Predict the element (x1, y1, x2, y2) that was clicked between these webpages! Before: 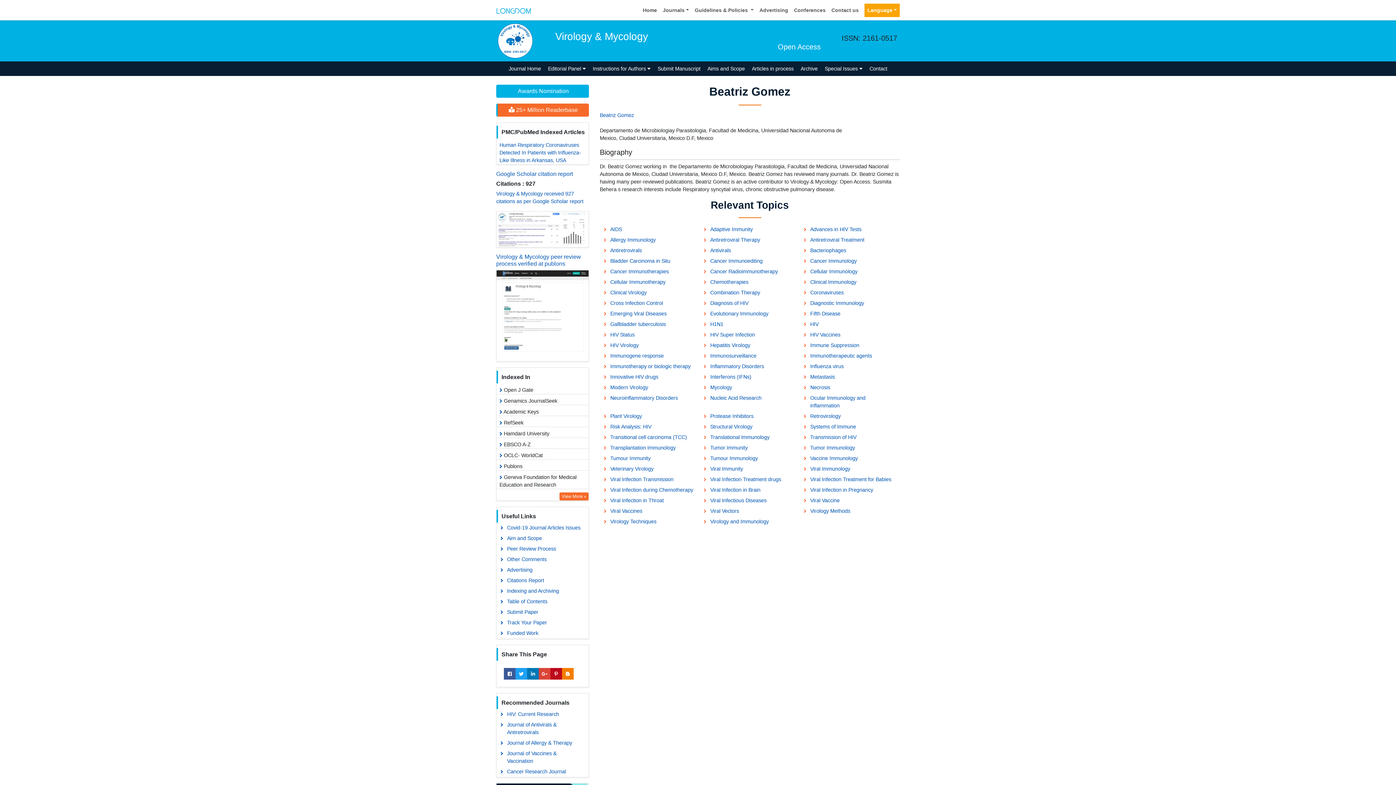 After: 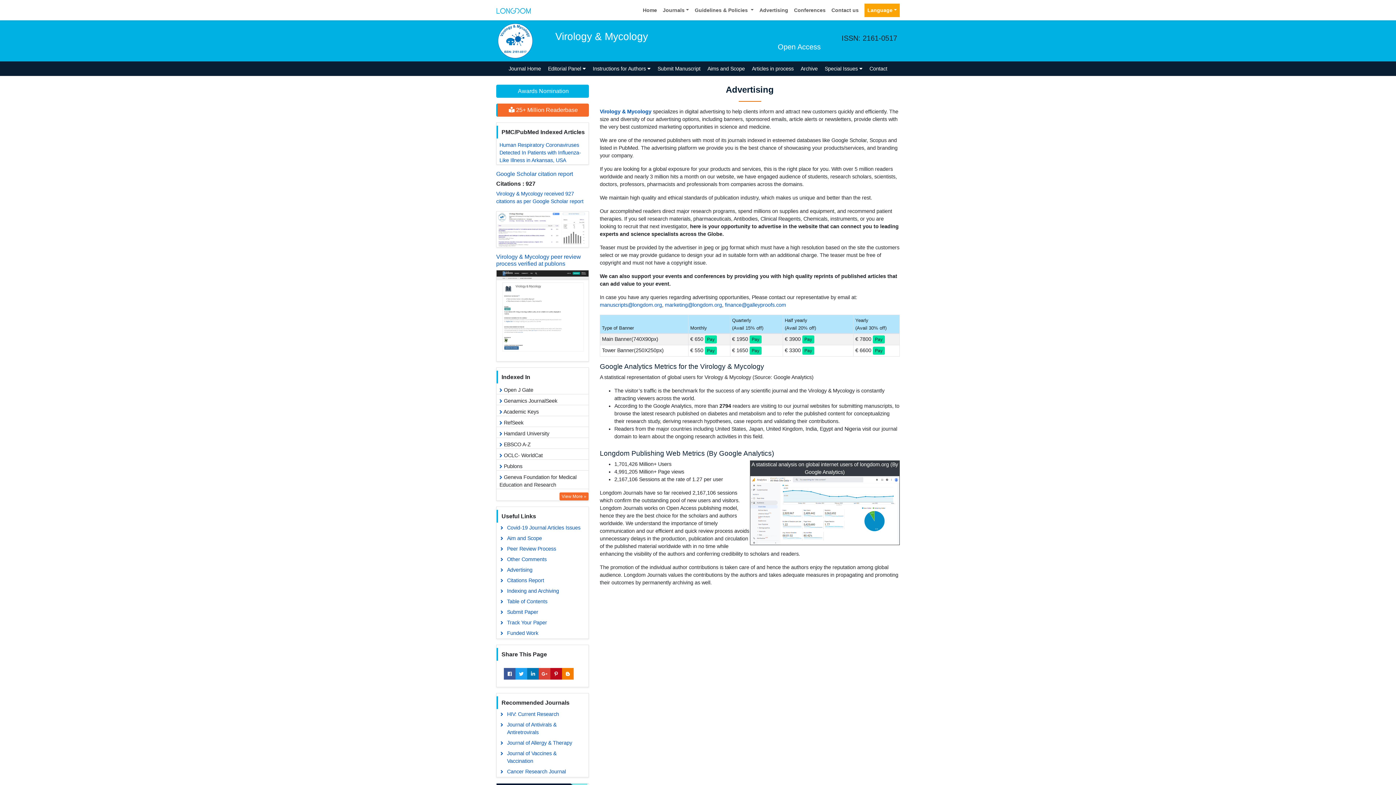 Action: bbox: (496, 565, 588, 575) label: Advertising